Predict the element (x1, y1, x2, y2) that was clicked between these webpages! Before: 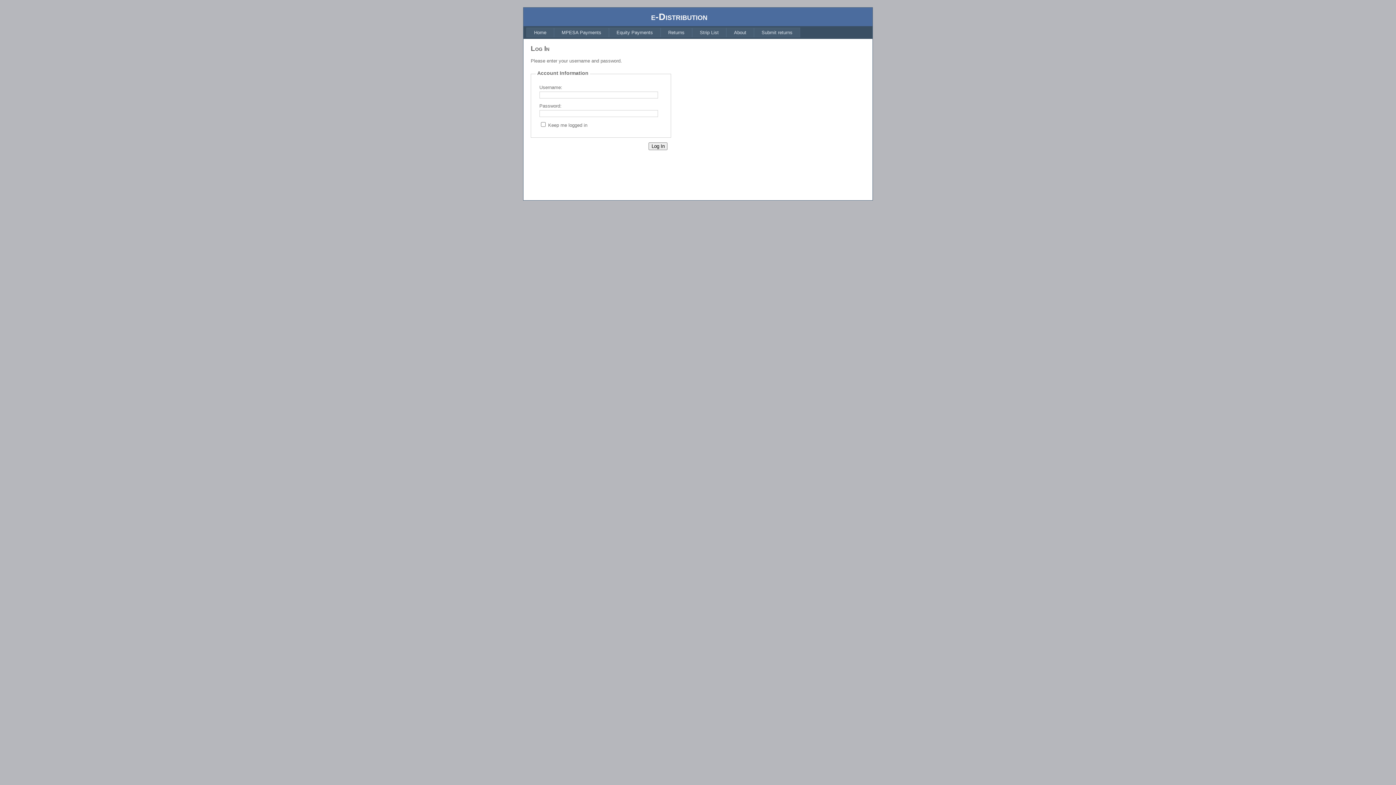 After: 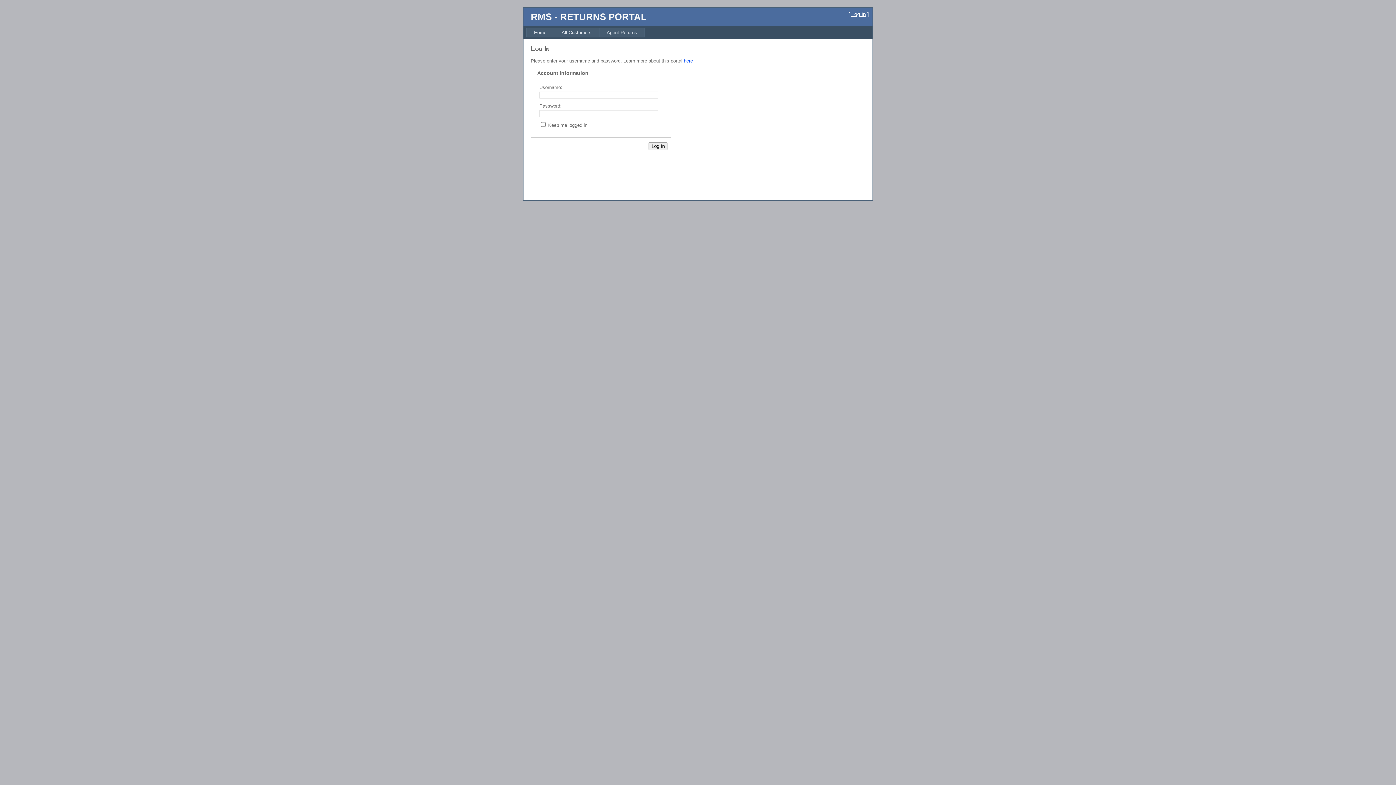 Action: bbox: (754, 27, 800, 37) label: Submit returns